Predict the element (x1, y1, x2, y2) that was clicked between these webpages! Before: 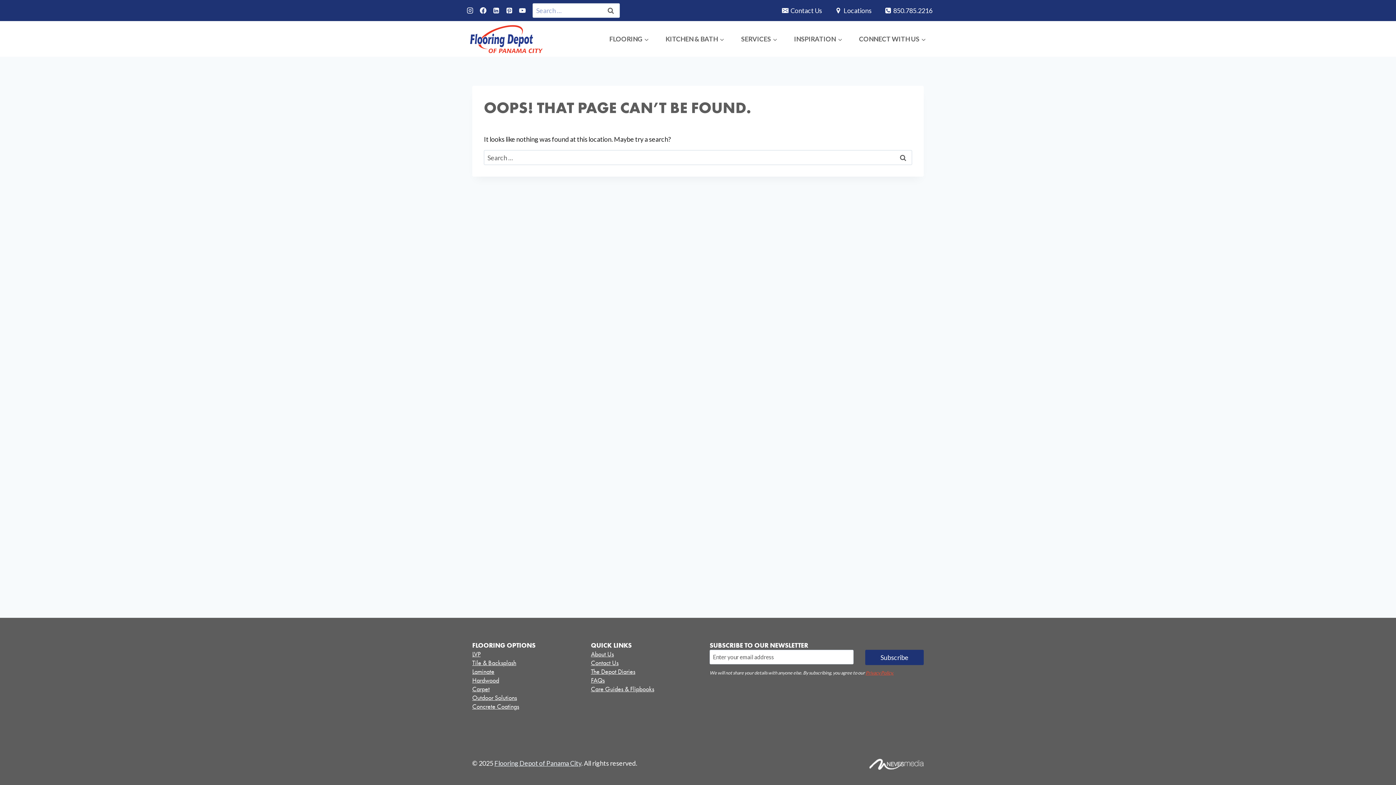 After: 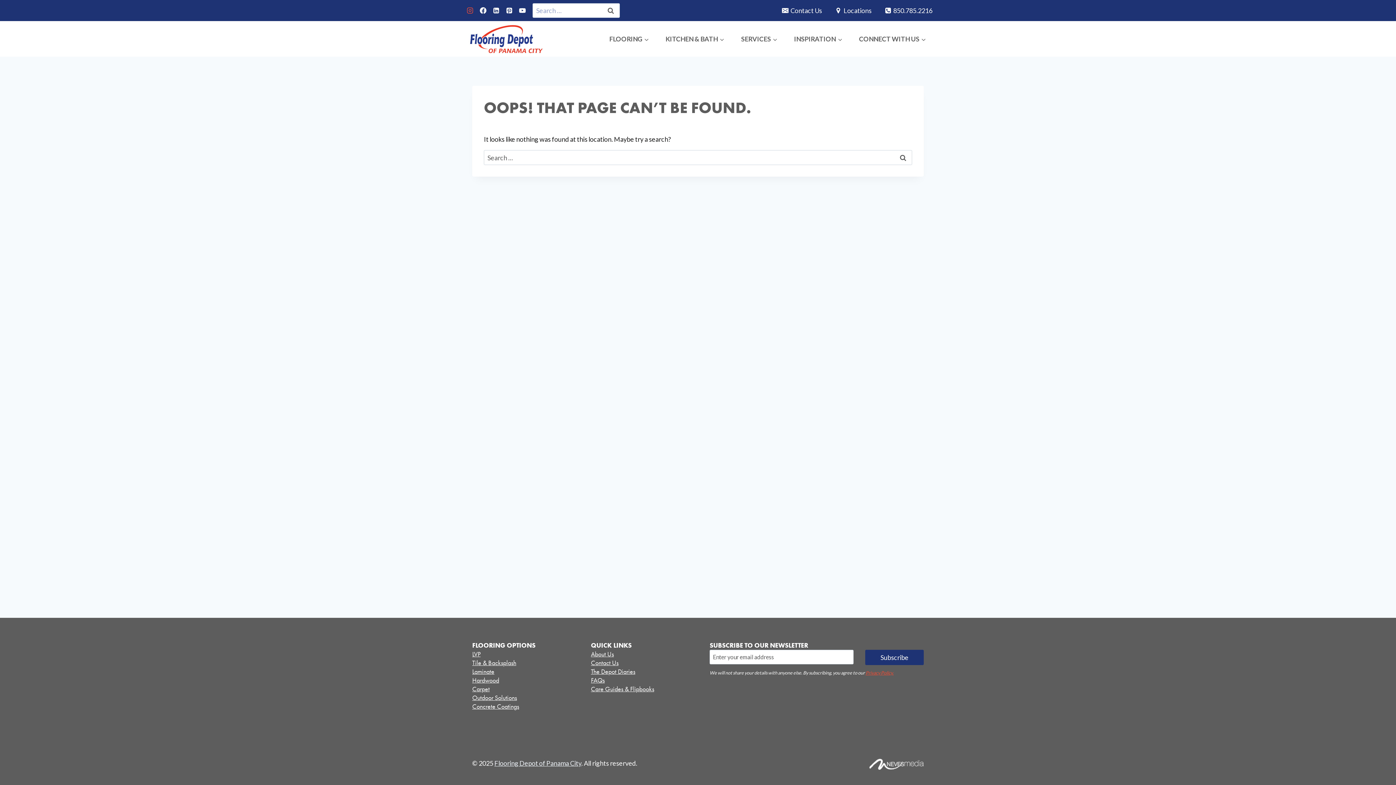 Action: label: Instagram bbox: (463, 4, 476, 17)